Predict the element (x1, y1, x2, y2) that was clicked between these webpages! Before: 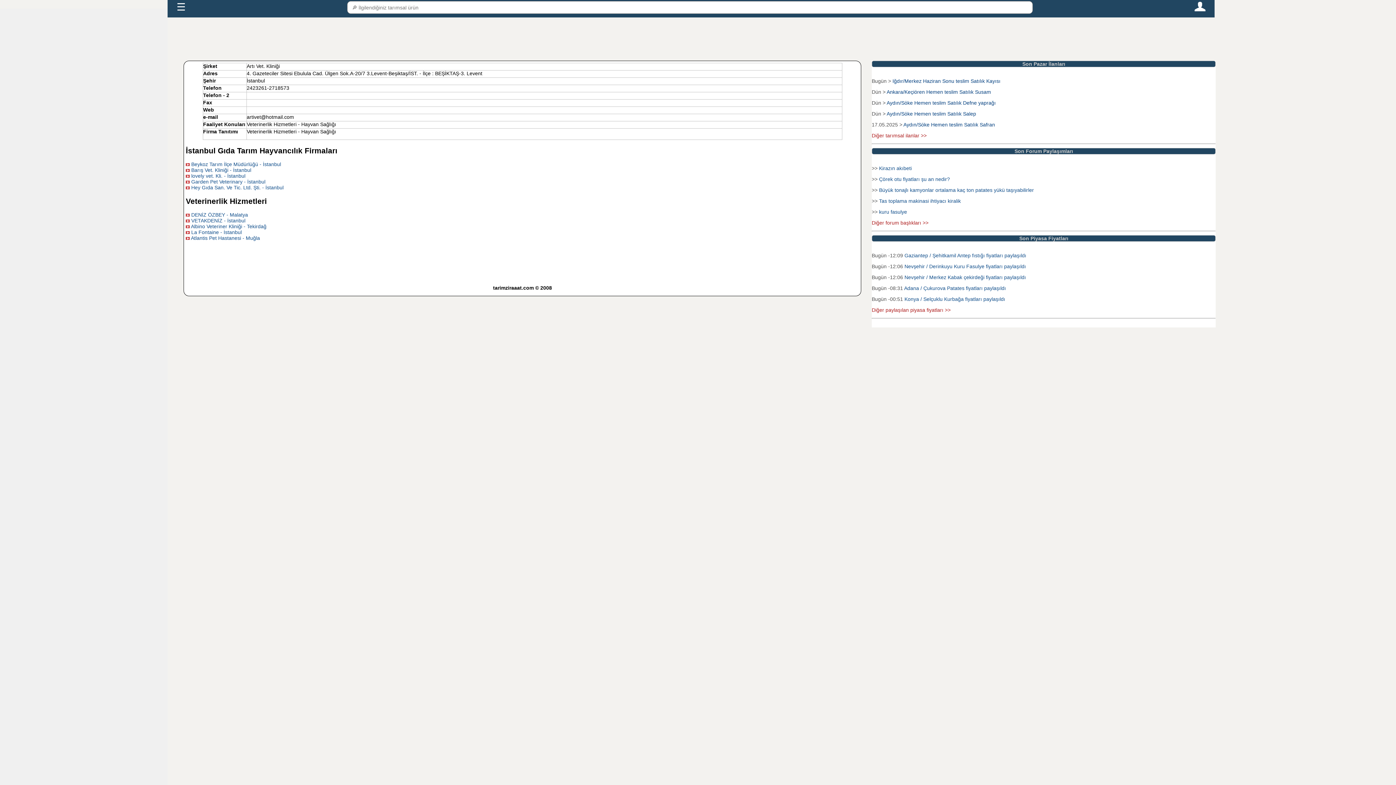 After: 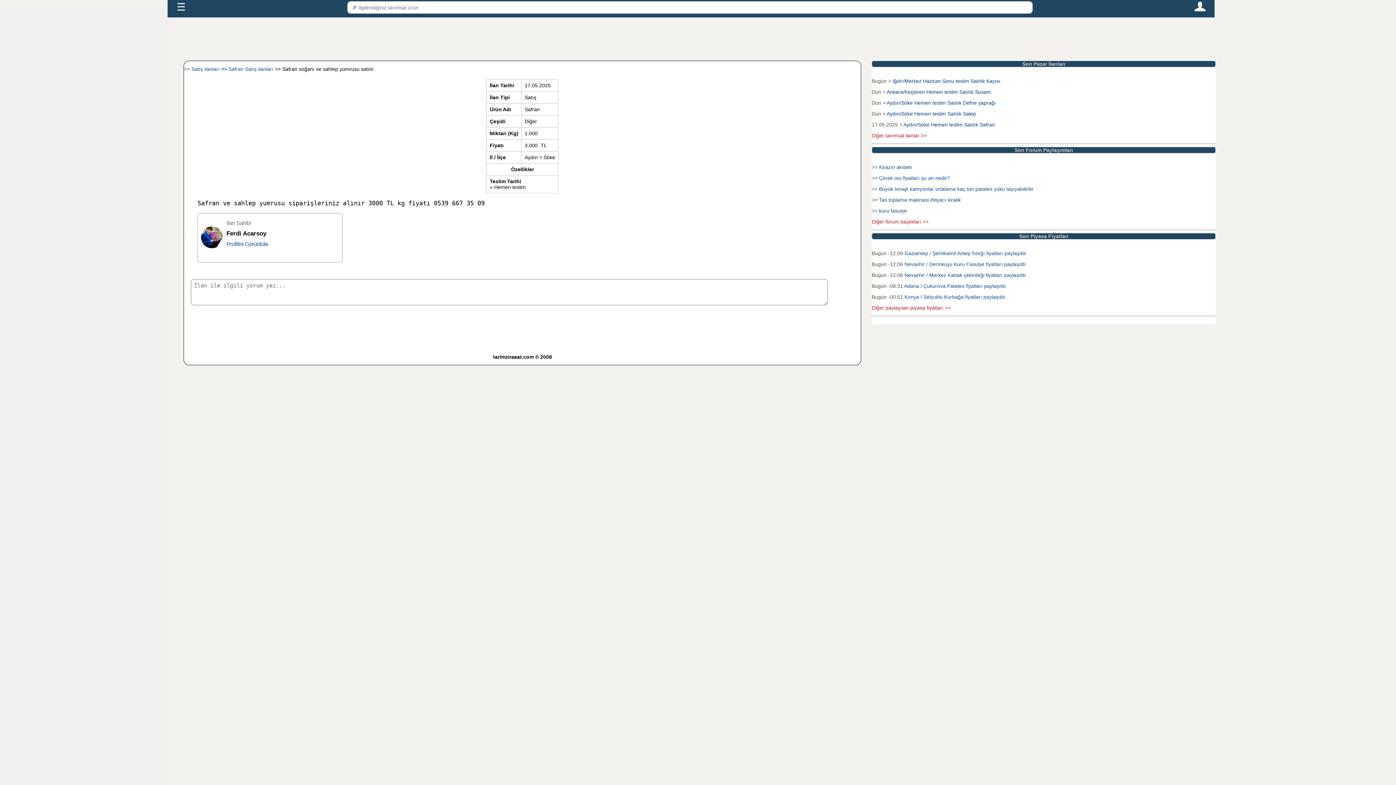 Action: label: Aydın/Söke Hemen teslim Satılık Safran bbox: (903, 121, 995, 127)